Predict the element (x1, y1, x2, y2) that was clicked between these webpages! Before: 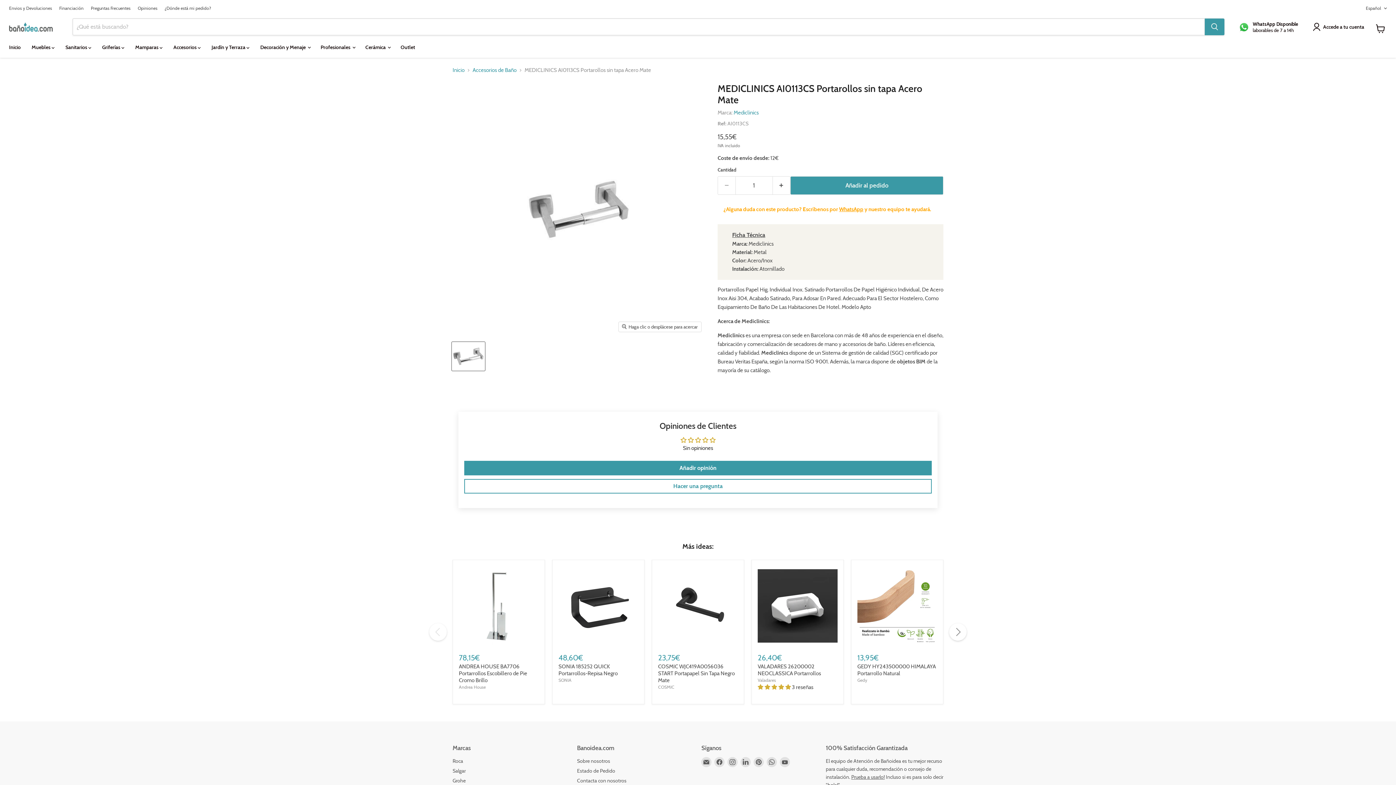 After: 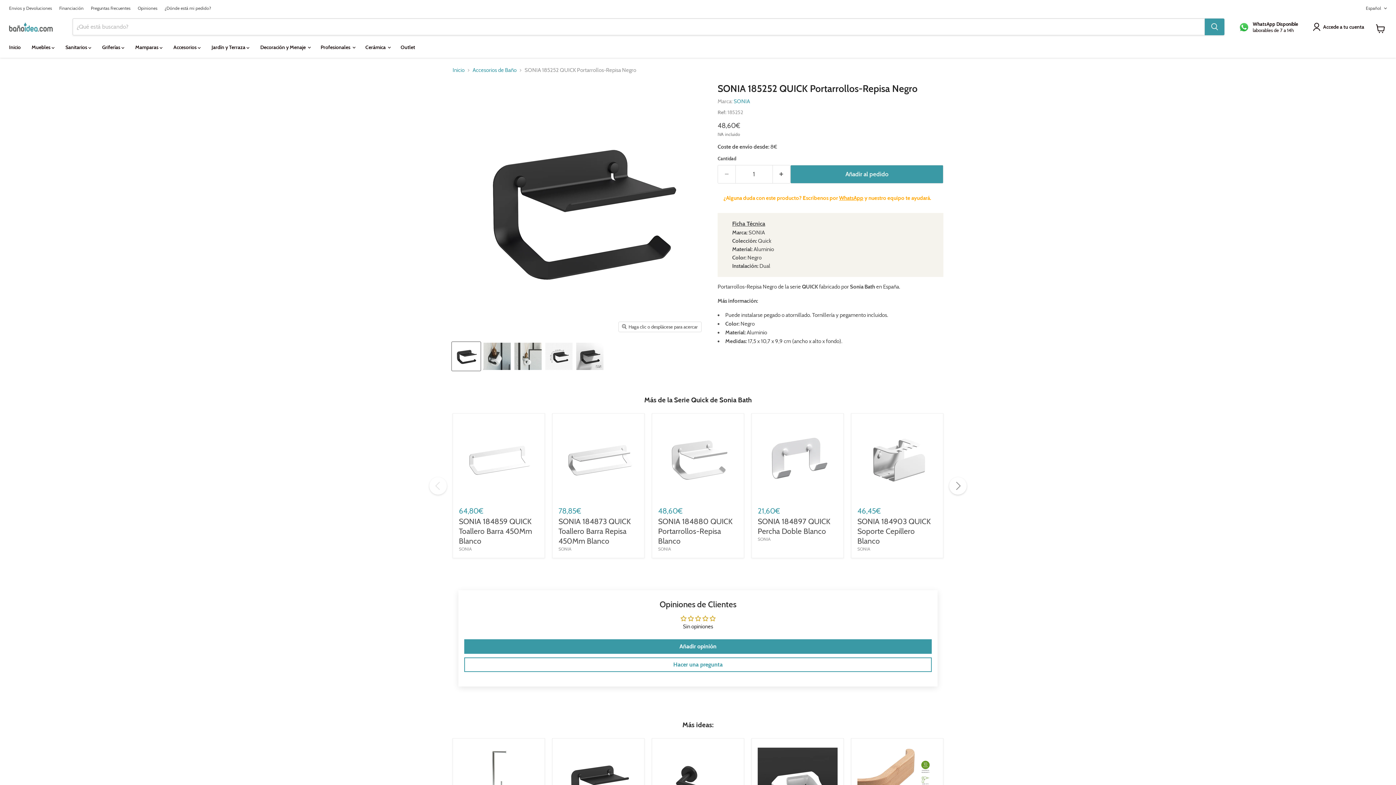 Action: bbox: (558, 566, 638, 646) label: SONIA 185252 QUICK Portarrollos-Repisa Negro